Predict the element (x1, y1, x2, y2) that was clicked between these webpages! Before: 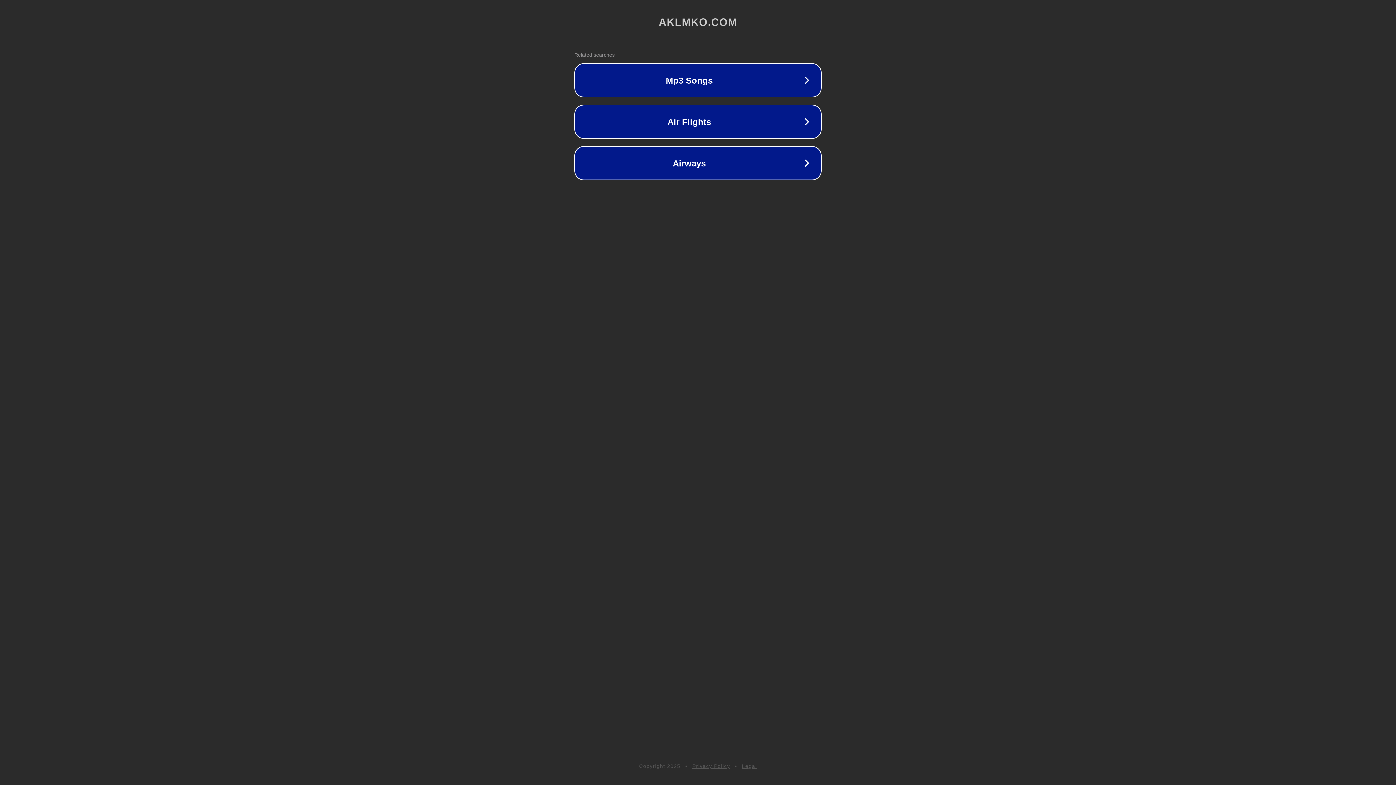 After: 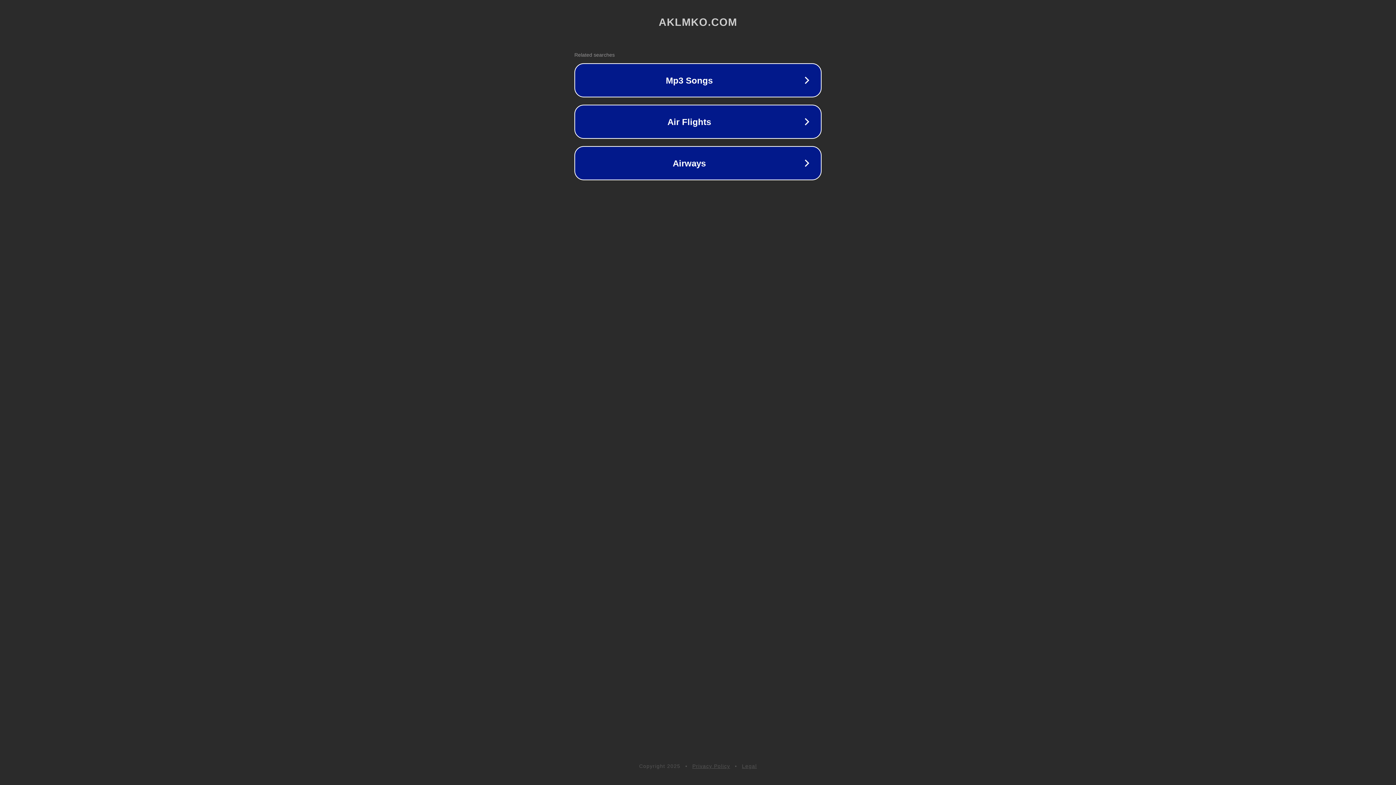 Action: label: Legal bbox: (742, 763, 757, 769)